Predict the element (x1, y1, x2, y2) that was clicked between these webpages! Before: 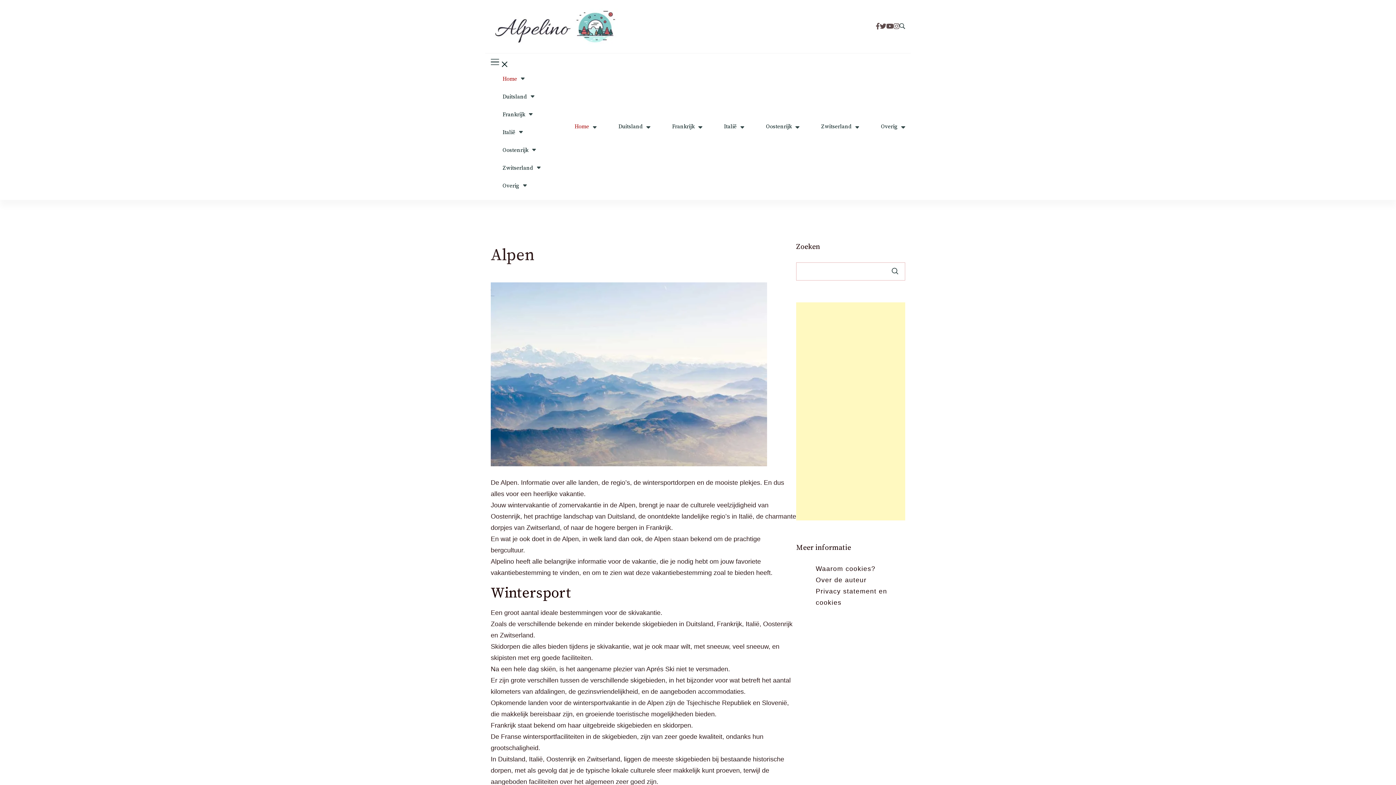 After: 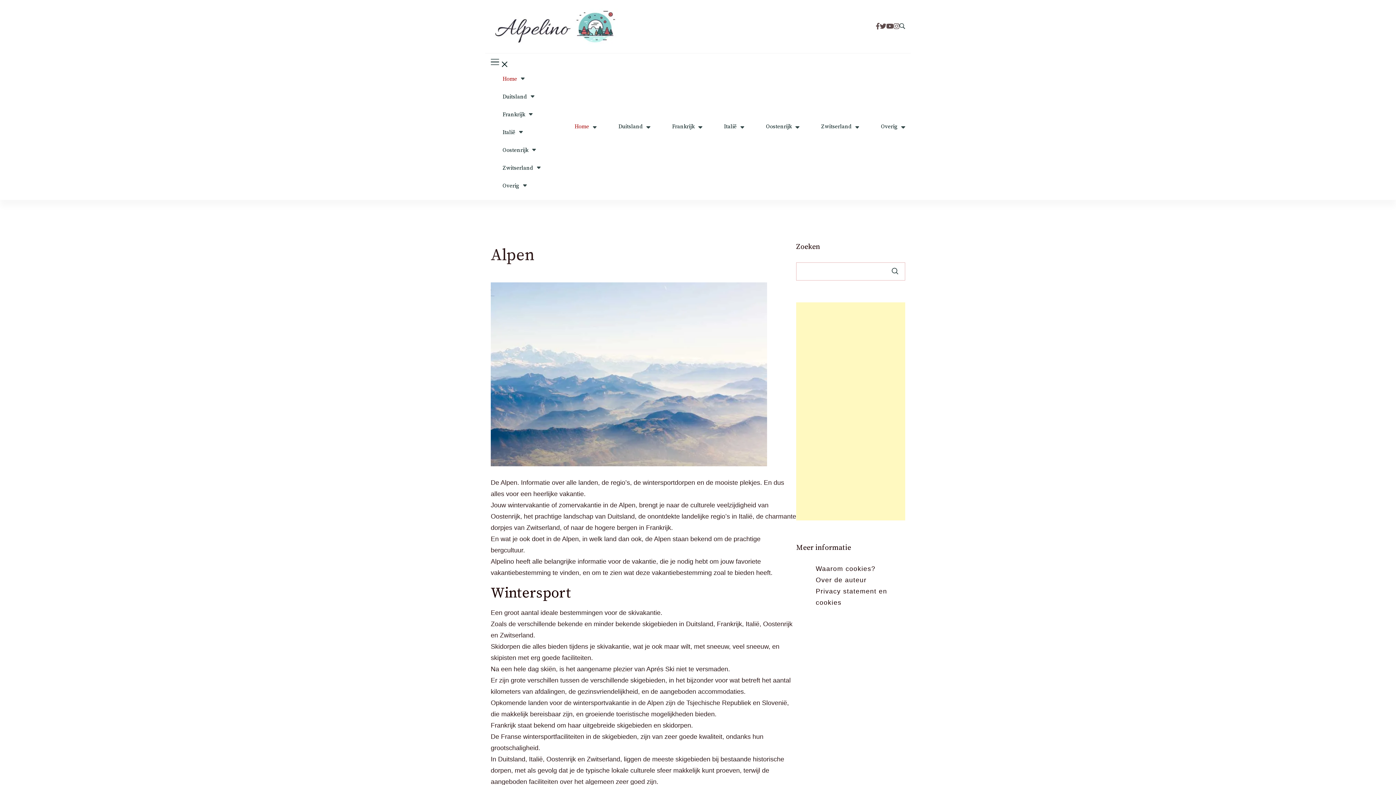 Action: bbox: (627, 118, 641, 124) label: Home